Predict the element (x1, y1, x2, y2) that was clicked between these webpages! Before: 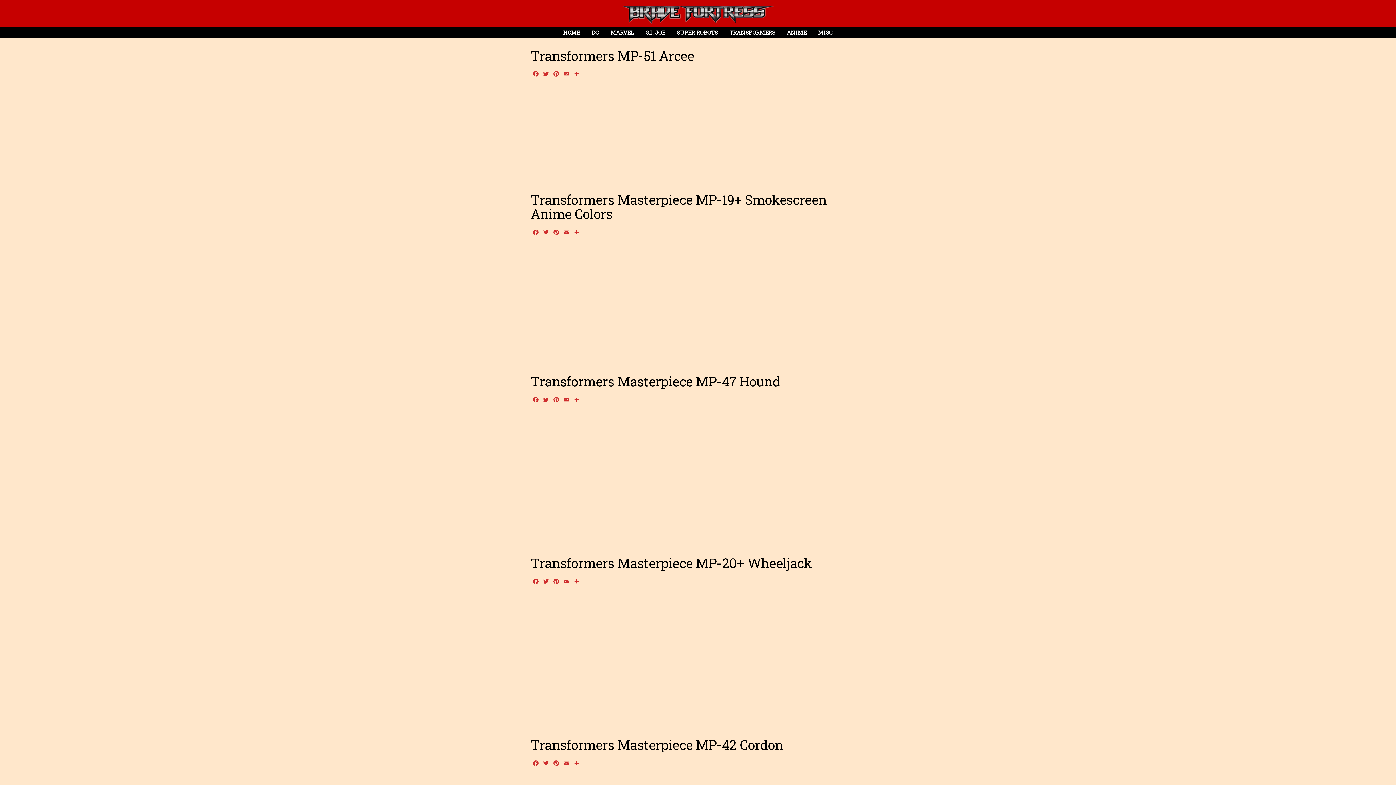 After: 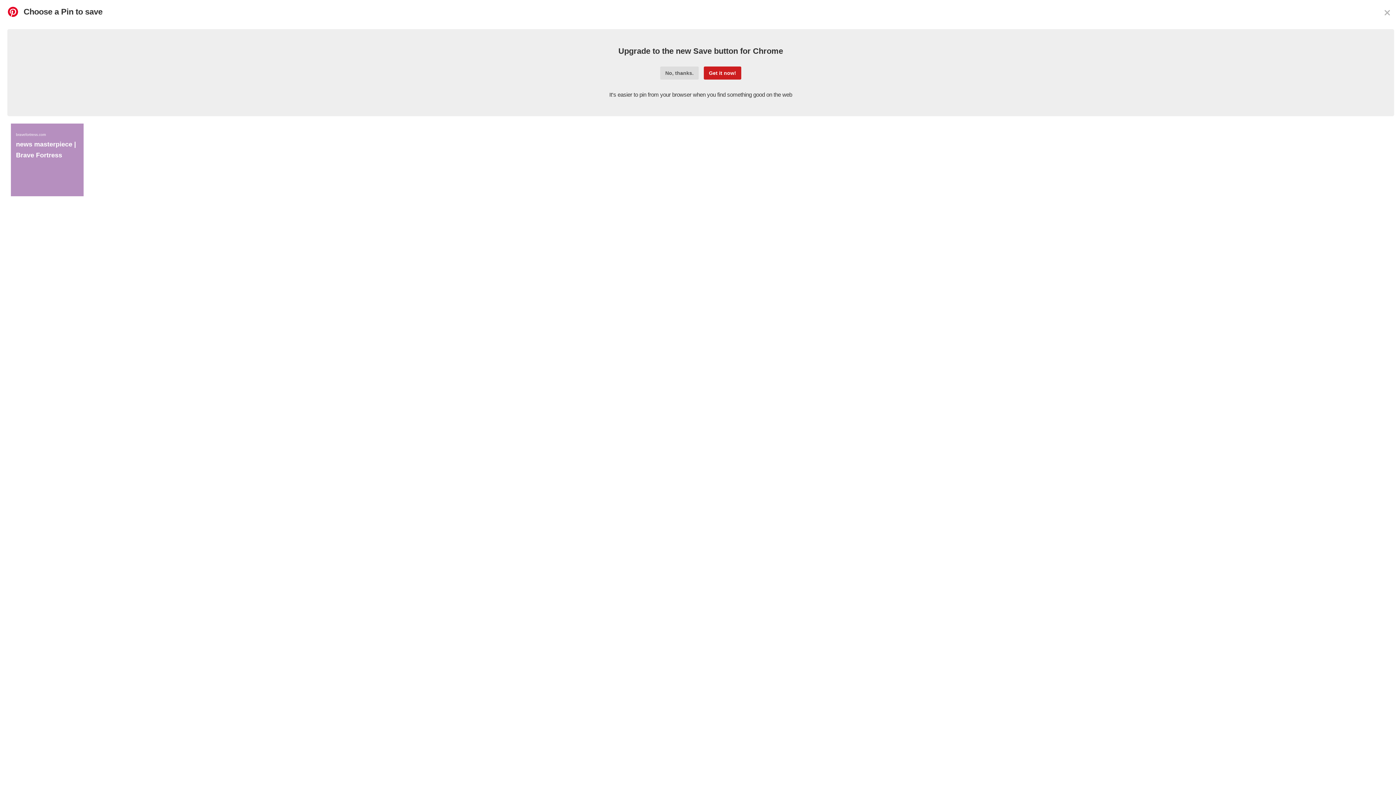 Action: bbox: (551, 396, 561, 404) label: Pinterest